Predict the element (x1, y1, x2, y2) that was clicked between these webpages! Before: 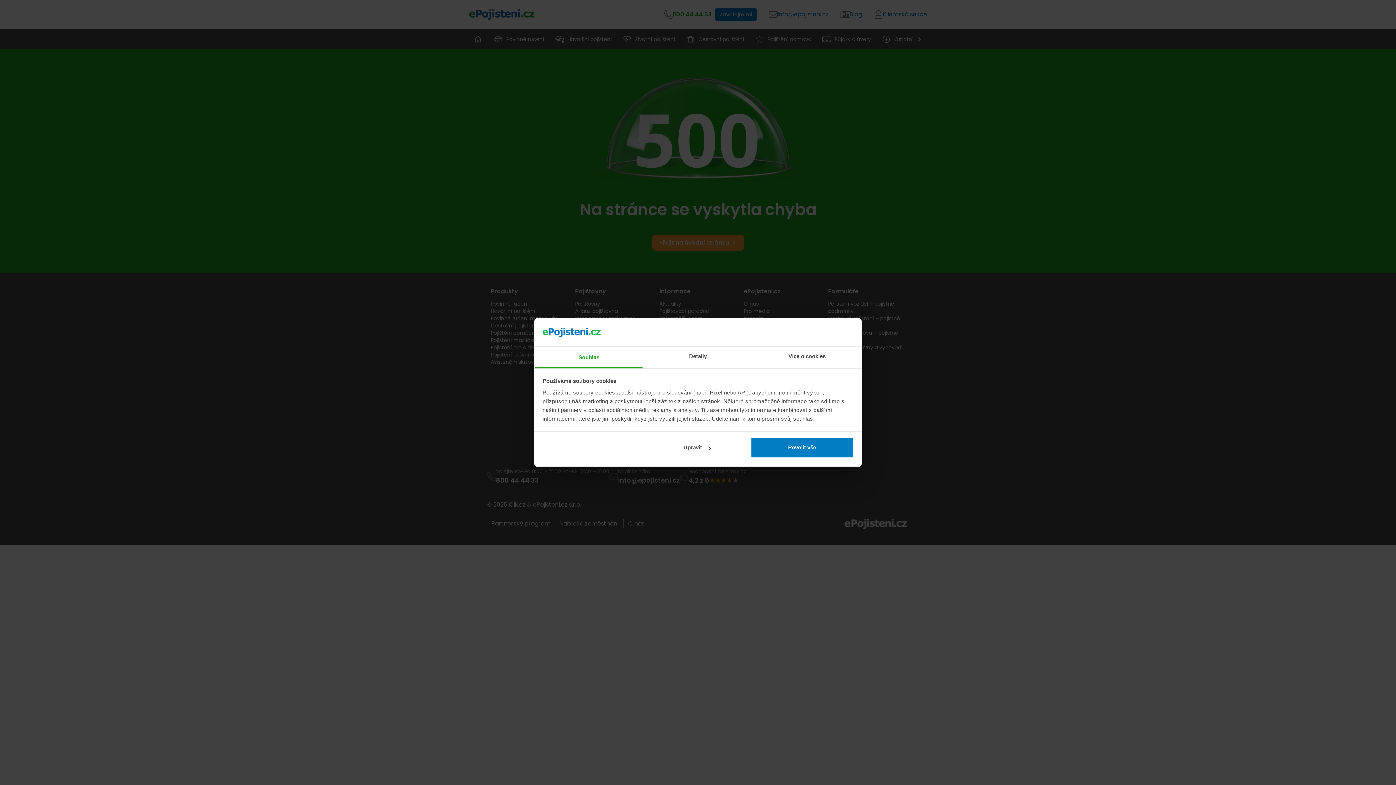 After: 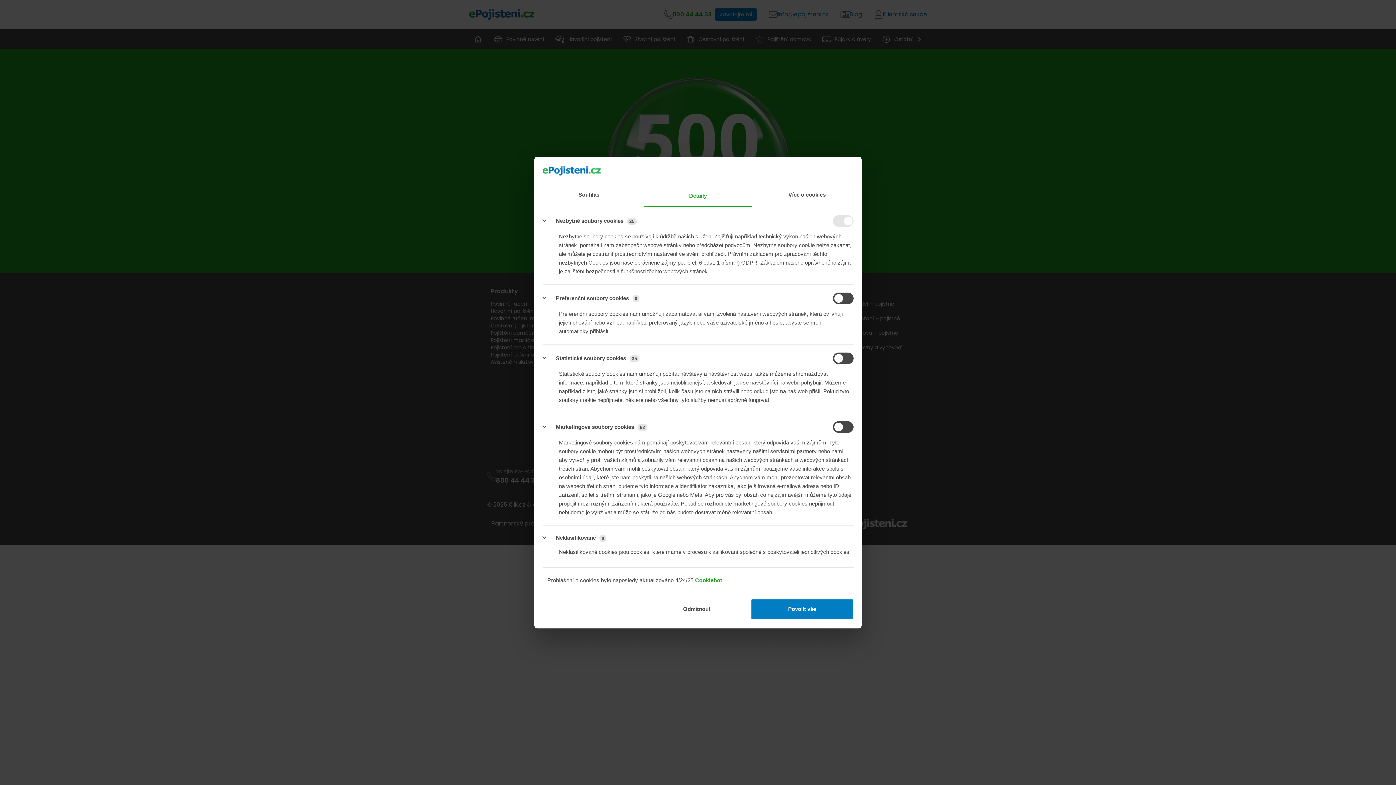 Action: bbox: (645, 437, 748, 458) label: Upravit